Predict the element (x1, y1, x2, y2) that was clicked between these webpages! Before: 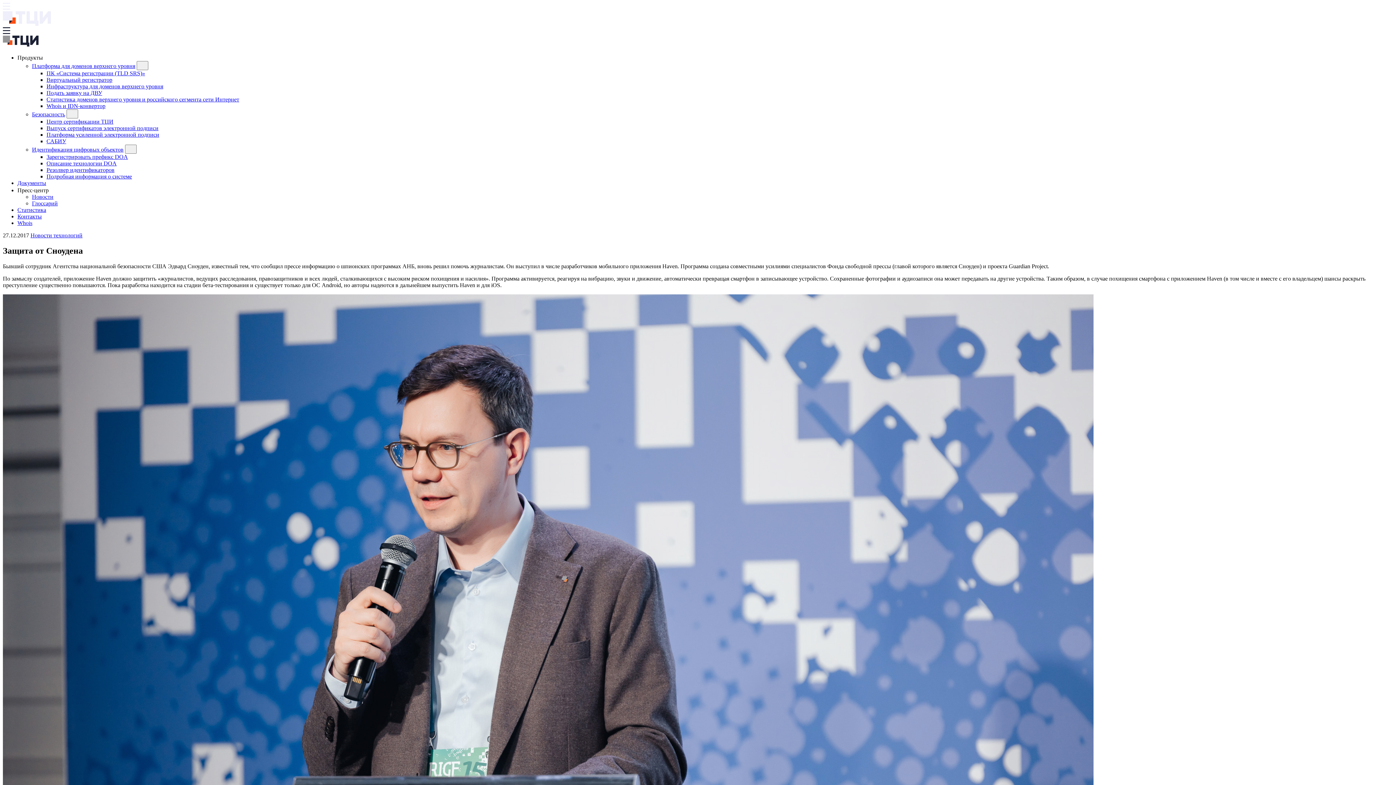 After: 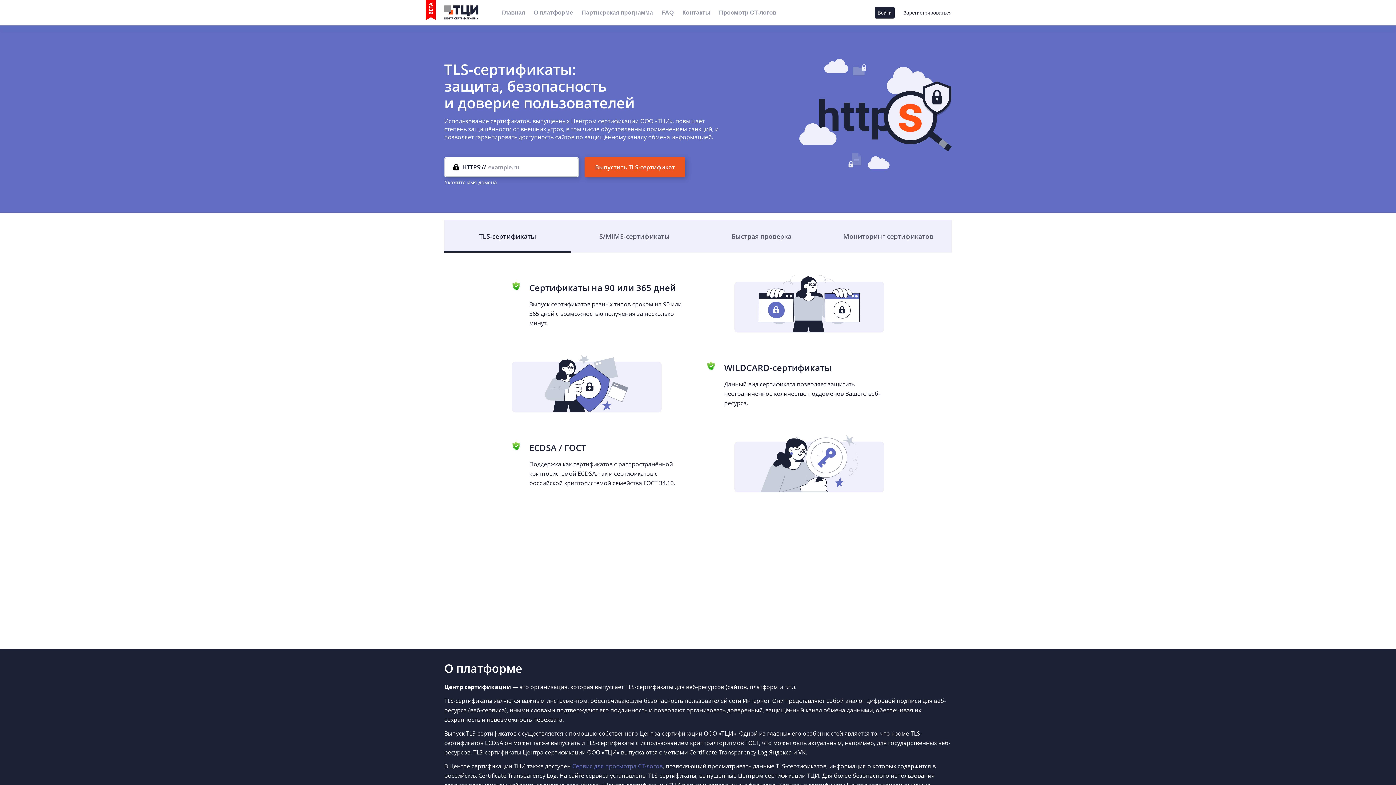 Action: bbox: (46, 118, 113, 124) label: Центр сертификации ТЦИ